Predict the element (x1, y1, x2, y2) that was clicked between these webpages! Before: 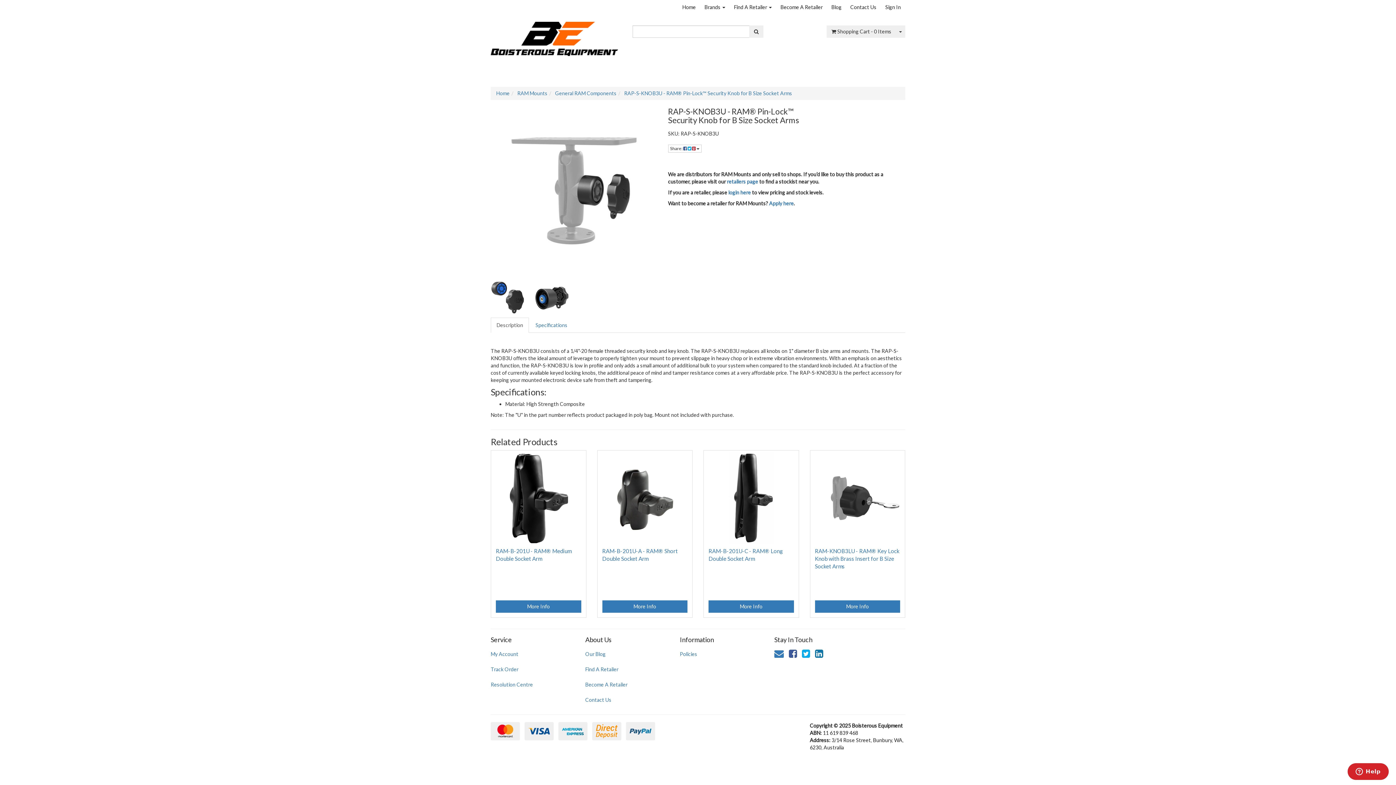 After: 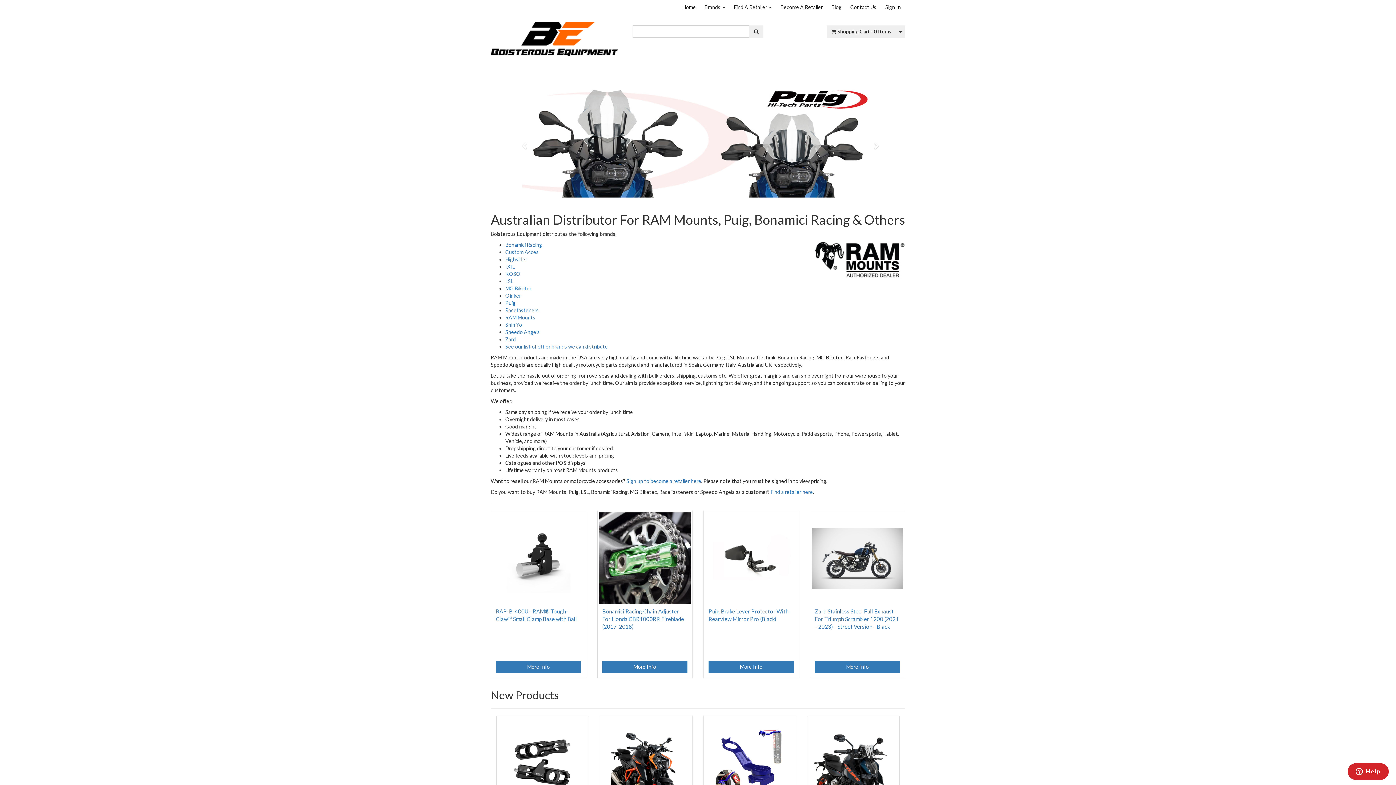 Action: bbox: (496, 90, 509, 96) label: Home